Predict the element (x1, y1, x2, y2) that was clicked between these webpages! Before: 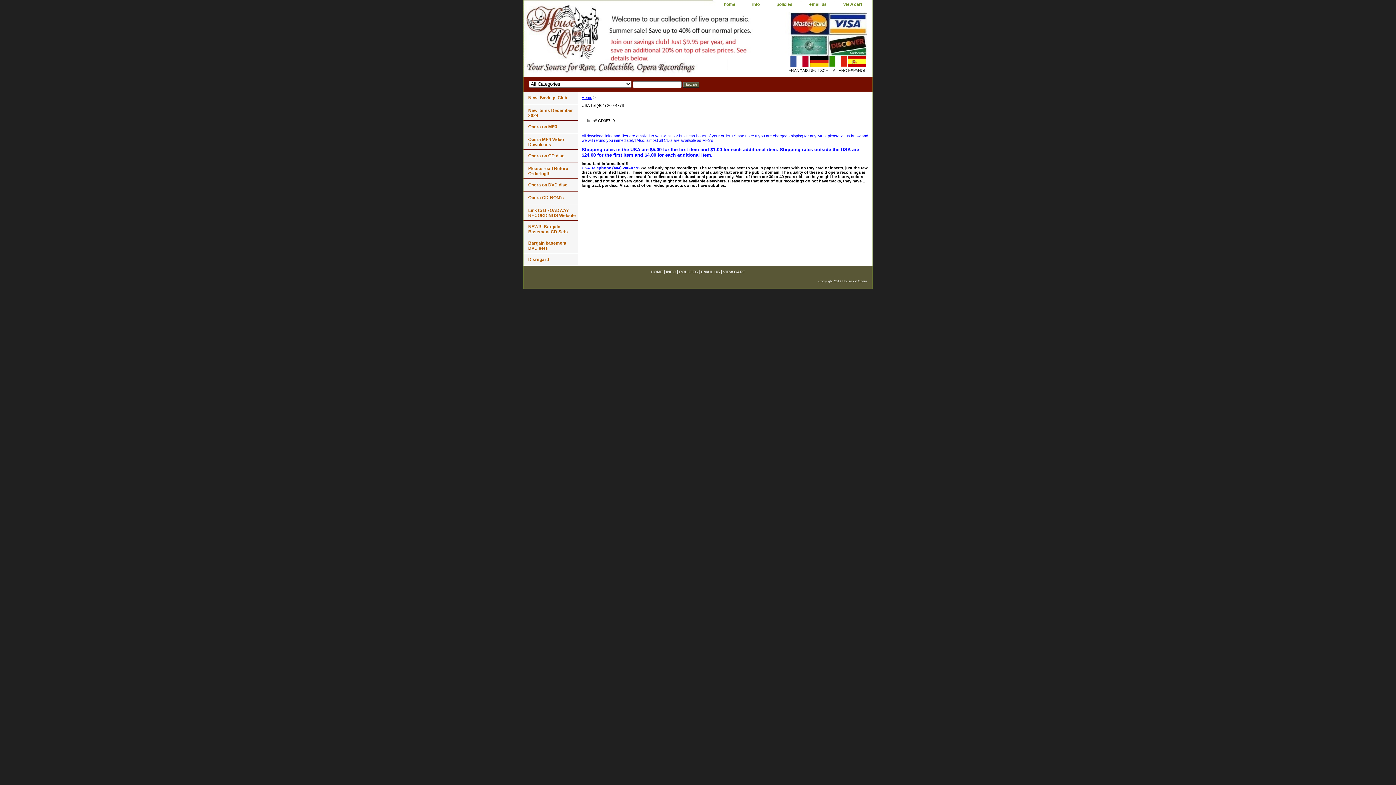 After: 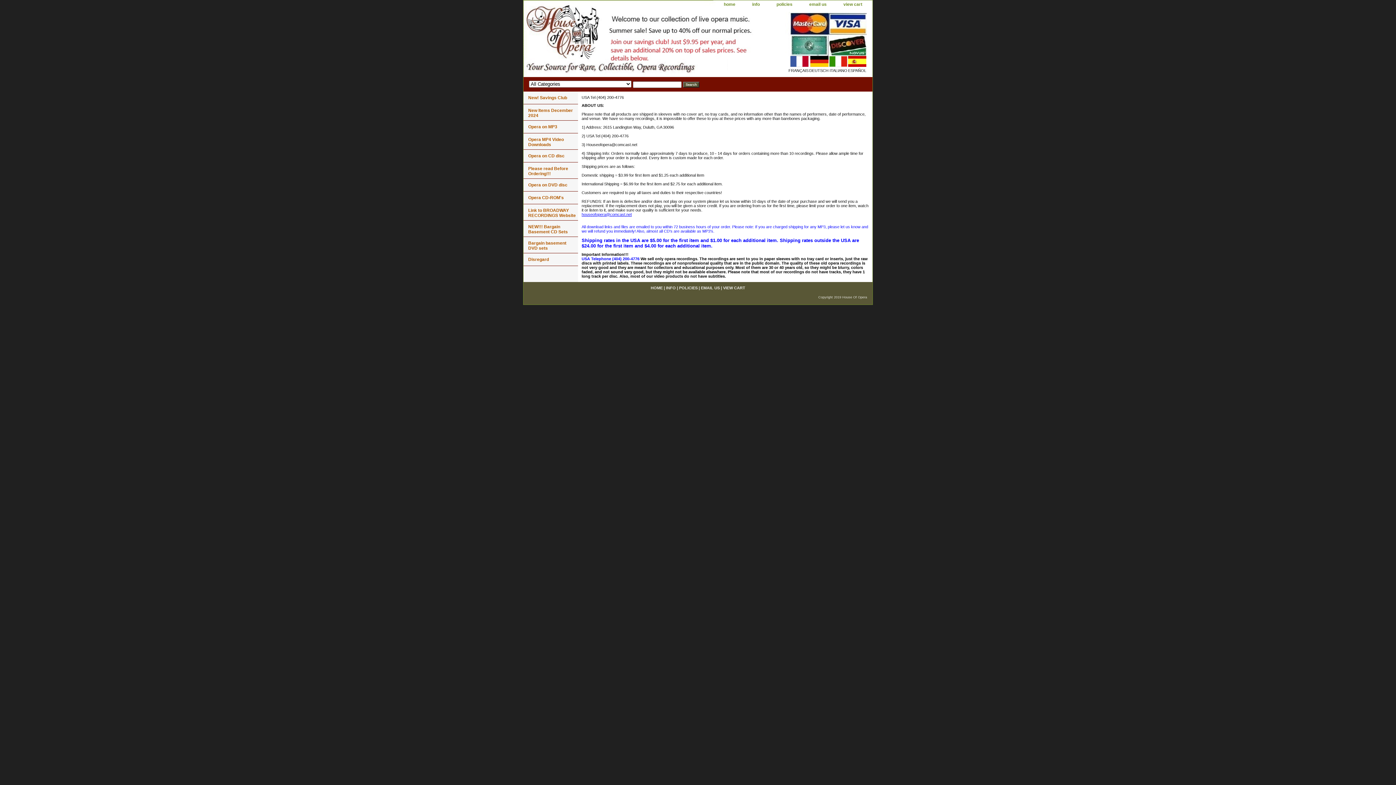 Action: bbox: (666, 269, 676, 274) label: INFO